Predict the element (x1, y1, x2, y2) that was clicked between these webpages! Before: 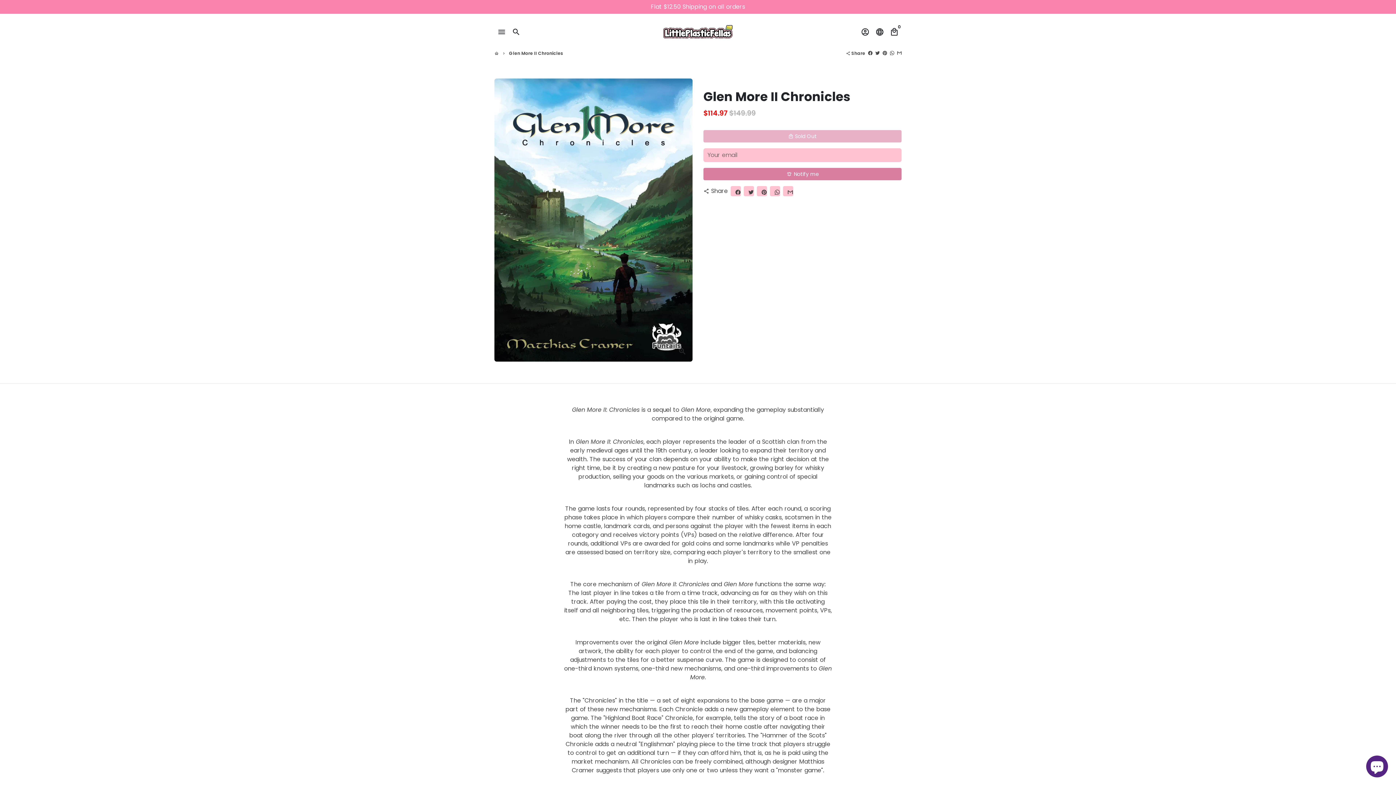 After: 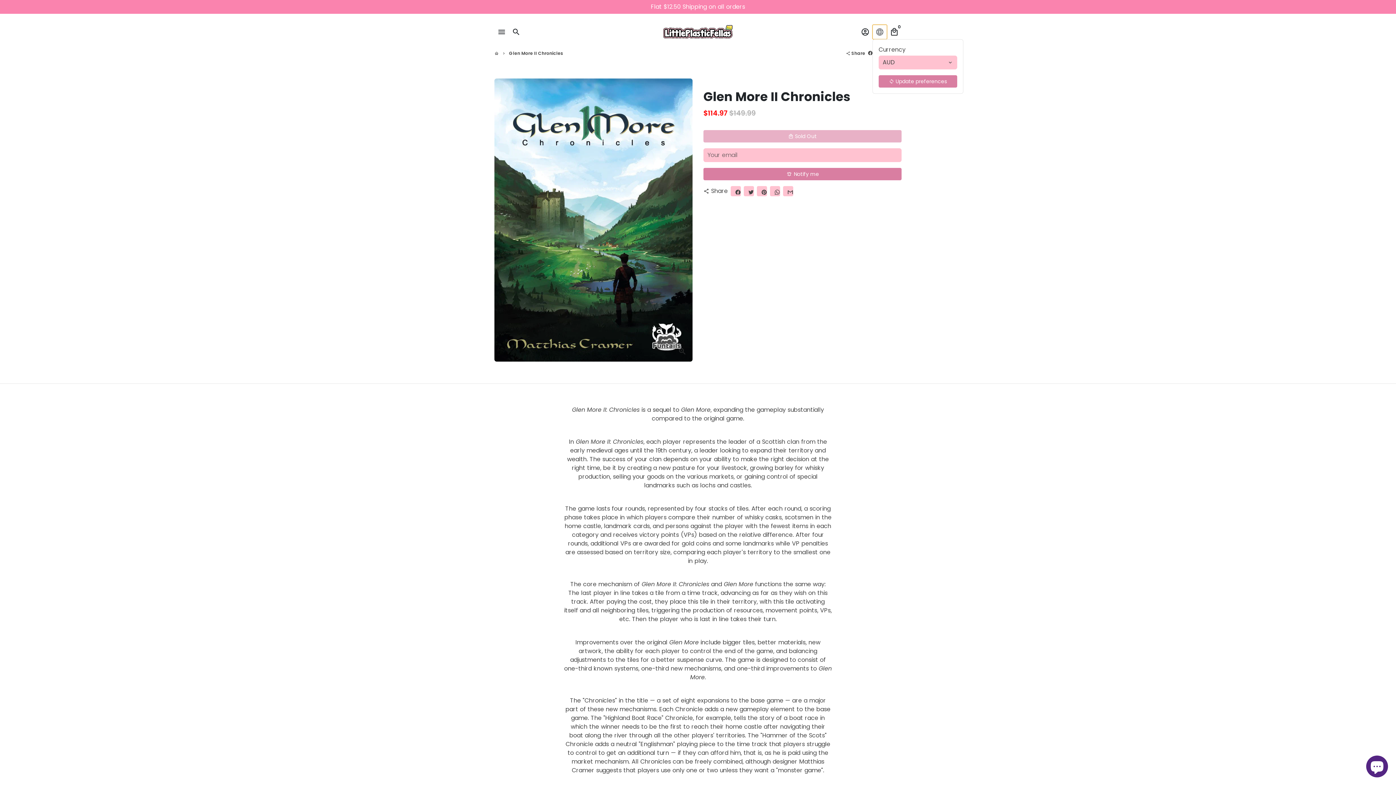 Action: bbox: (872, 24, 887, 39) label: Language/Currency